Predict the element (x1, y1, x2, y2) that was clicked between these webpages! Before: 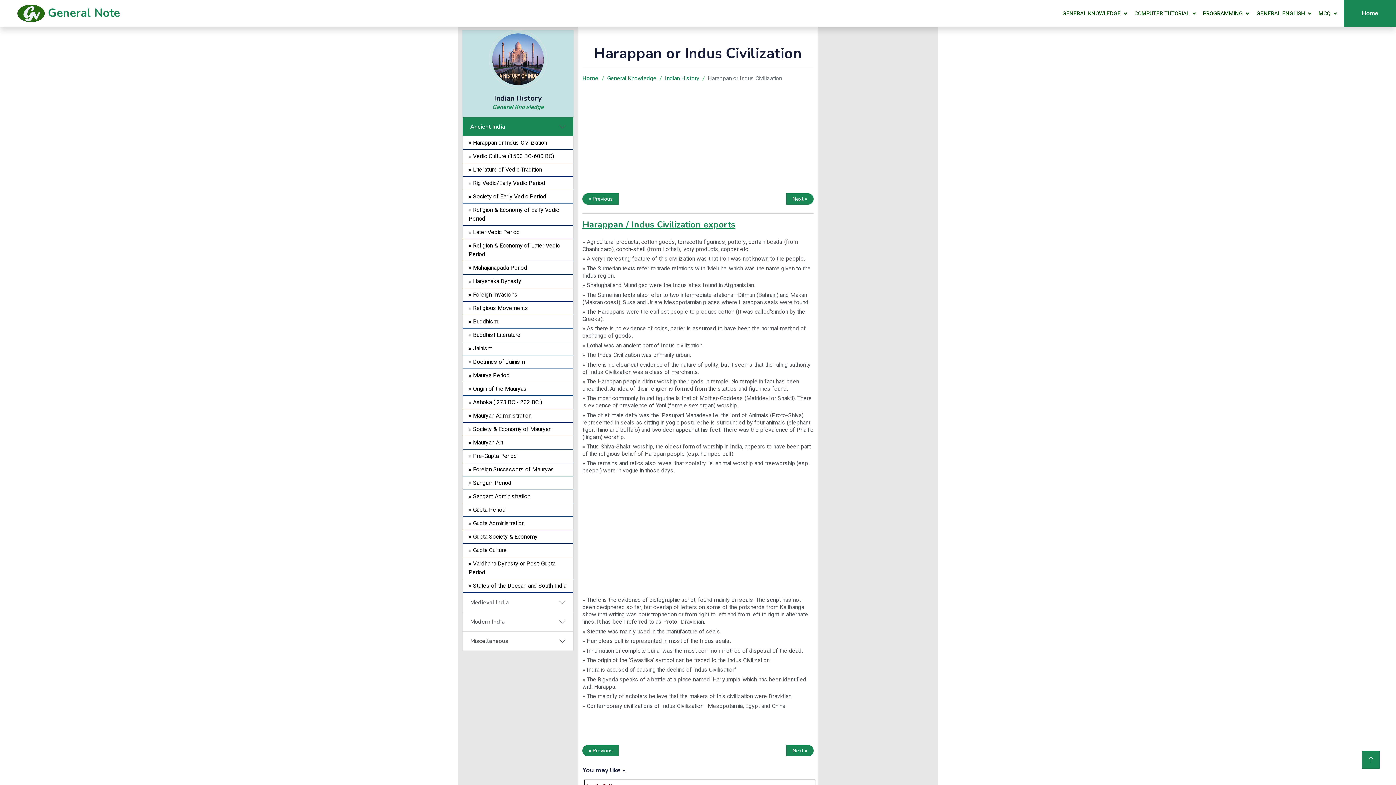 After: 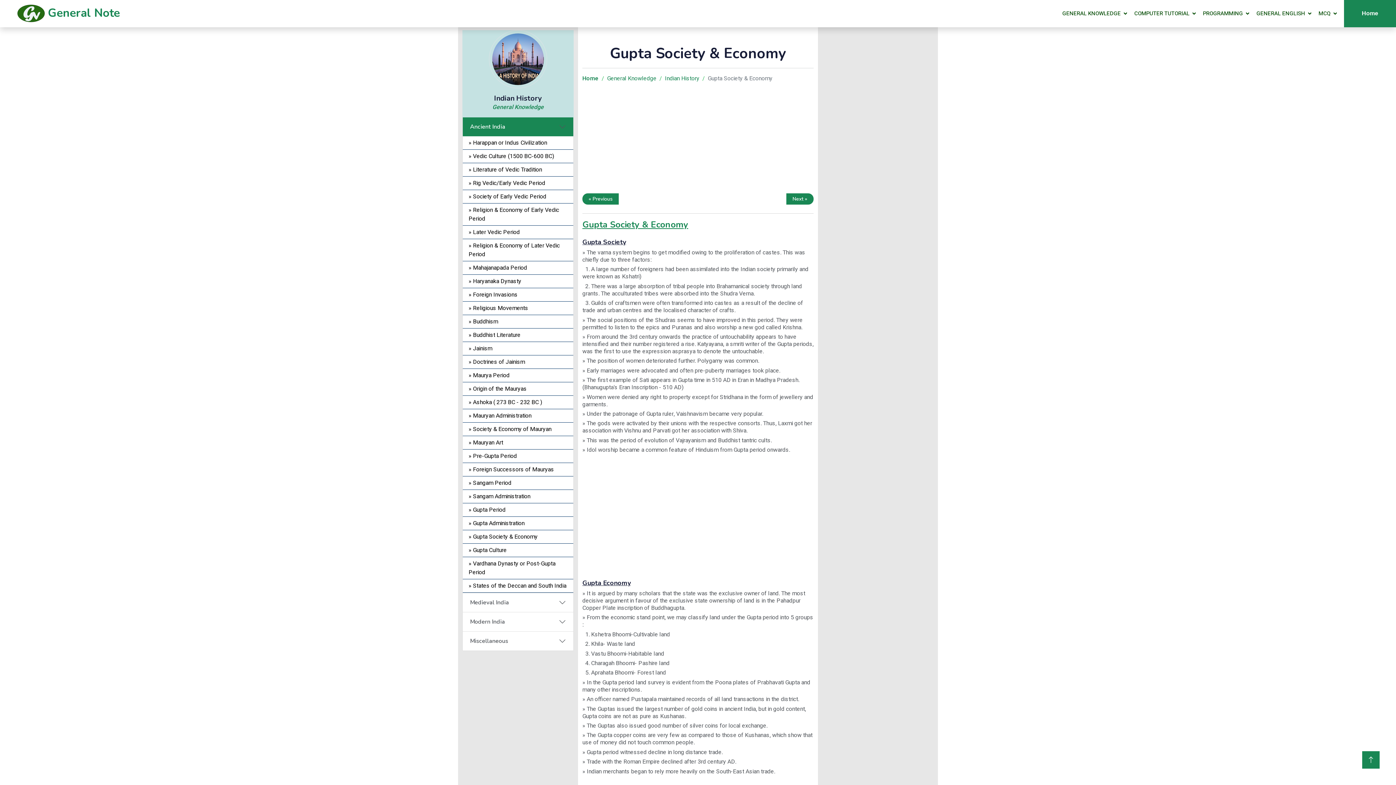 Action: bbox: (462, 530, 573, 544) label: » Gupta Society & Economy